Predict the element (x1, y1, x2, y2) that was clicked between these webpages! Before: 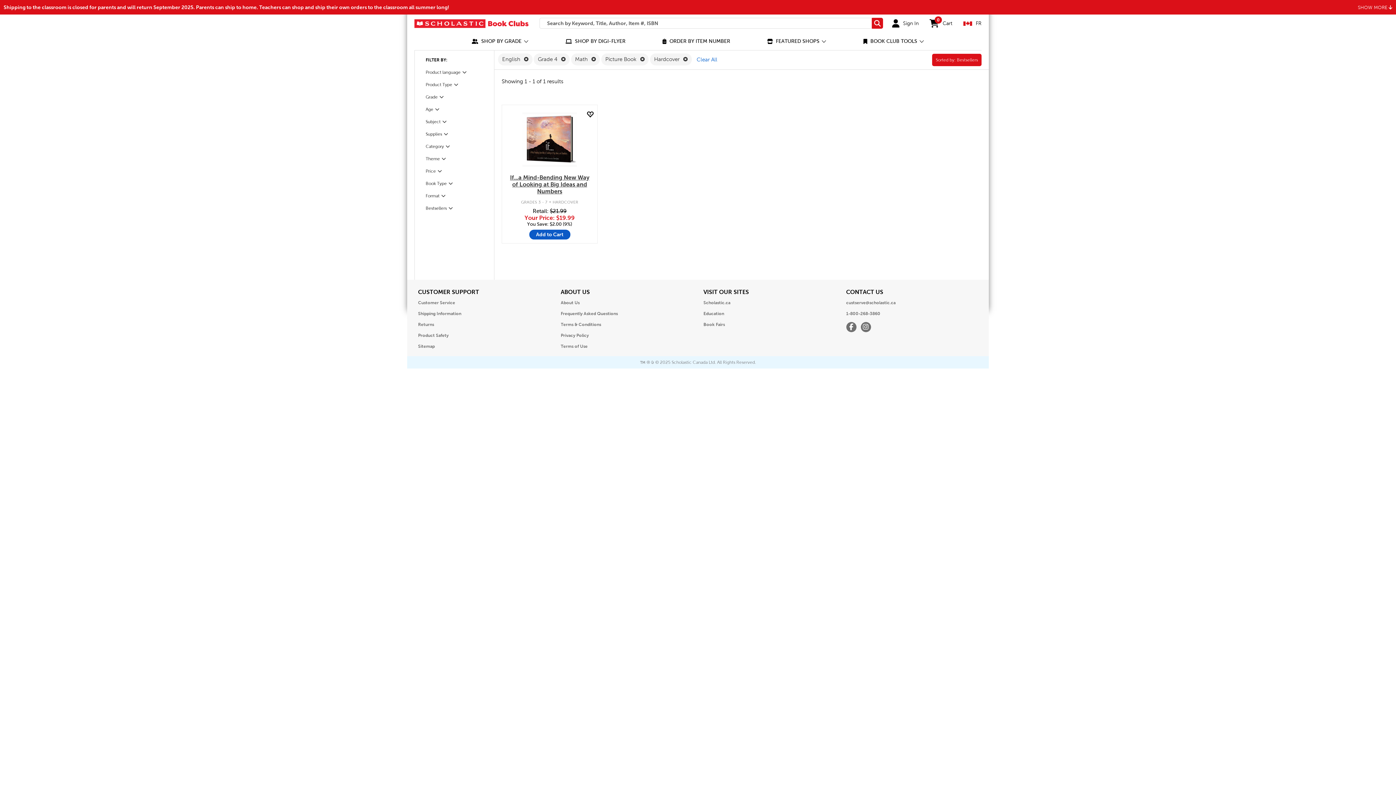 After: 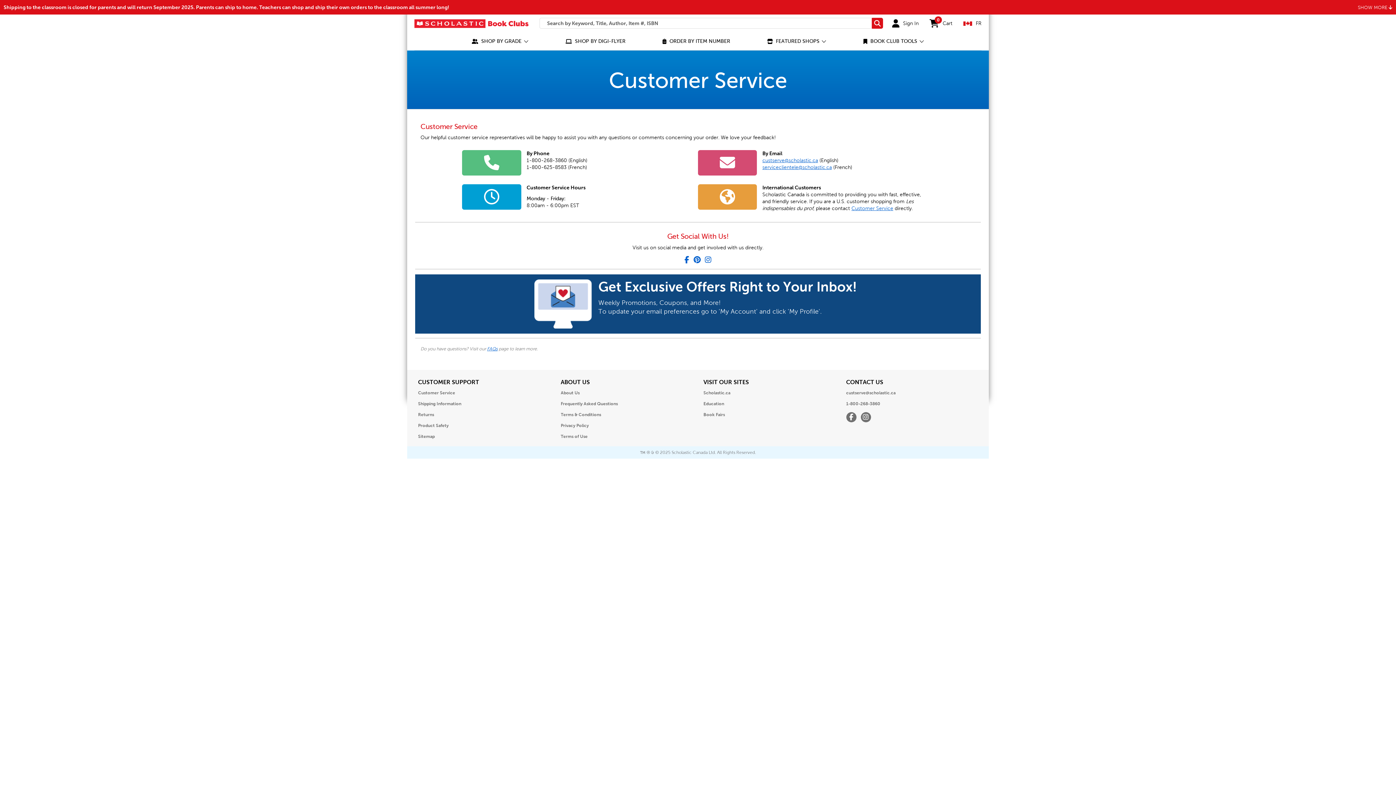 Action: bbox: (418, 298, 455, 307) label: Customer Service